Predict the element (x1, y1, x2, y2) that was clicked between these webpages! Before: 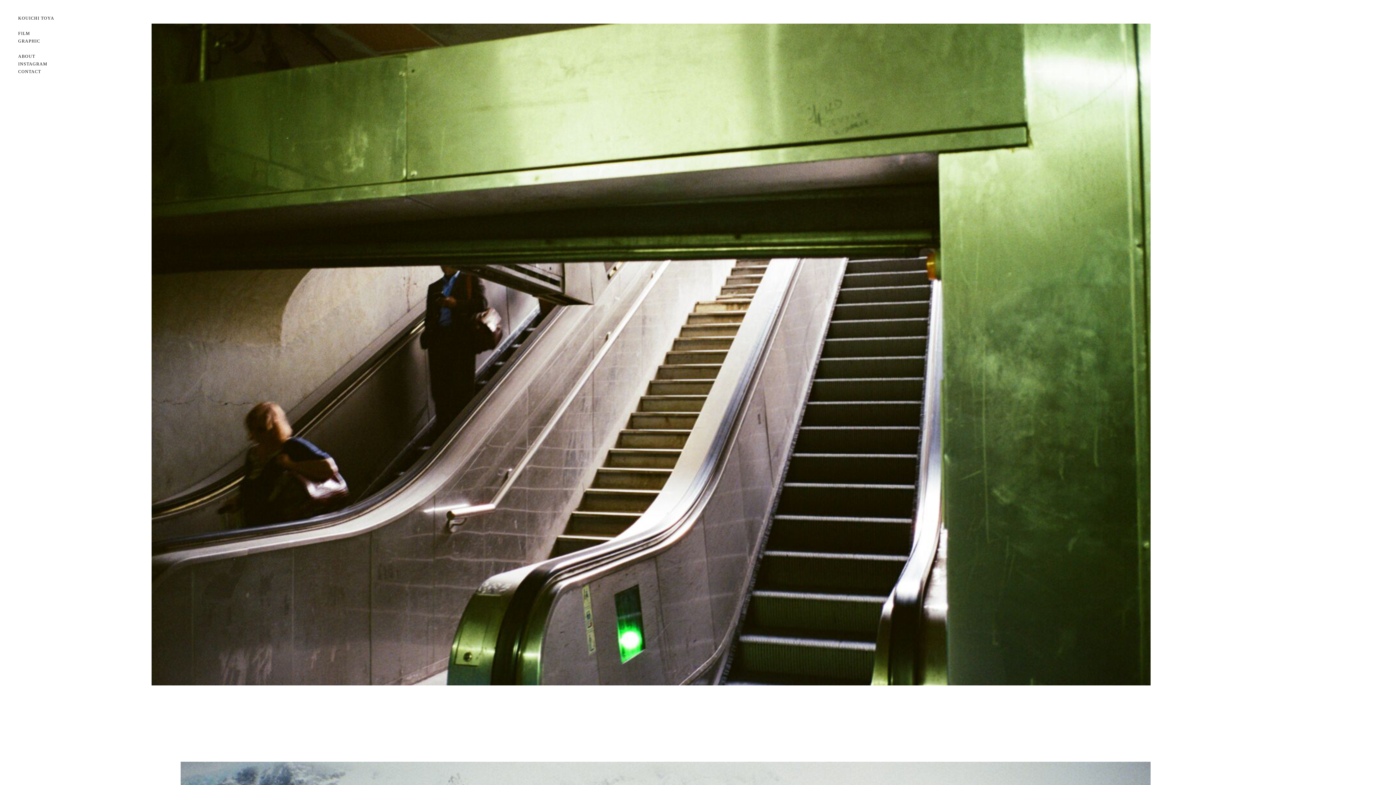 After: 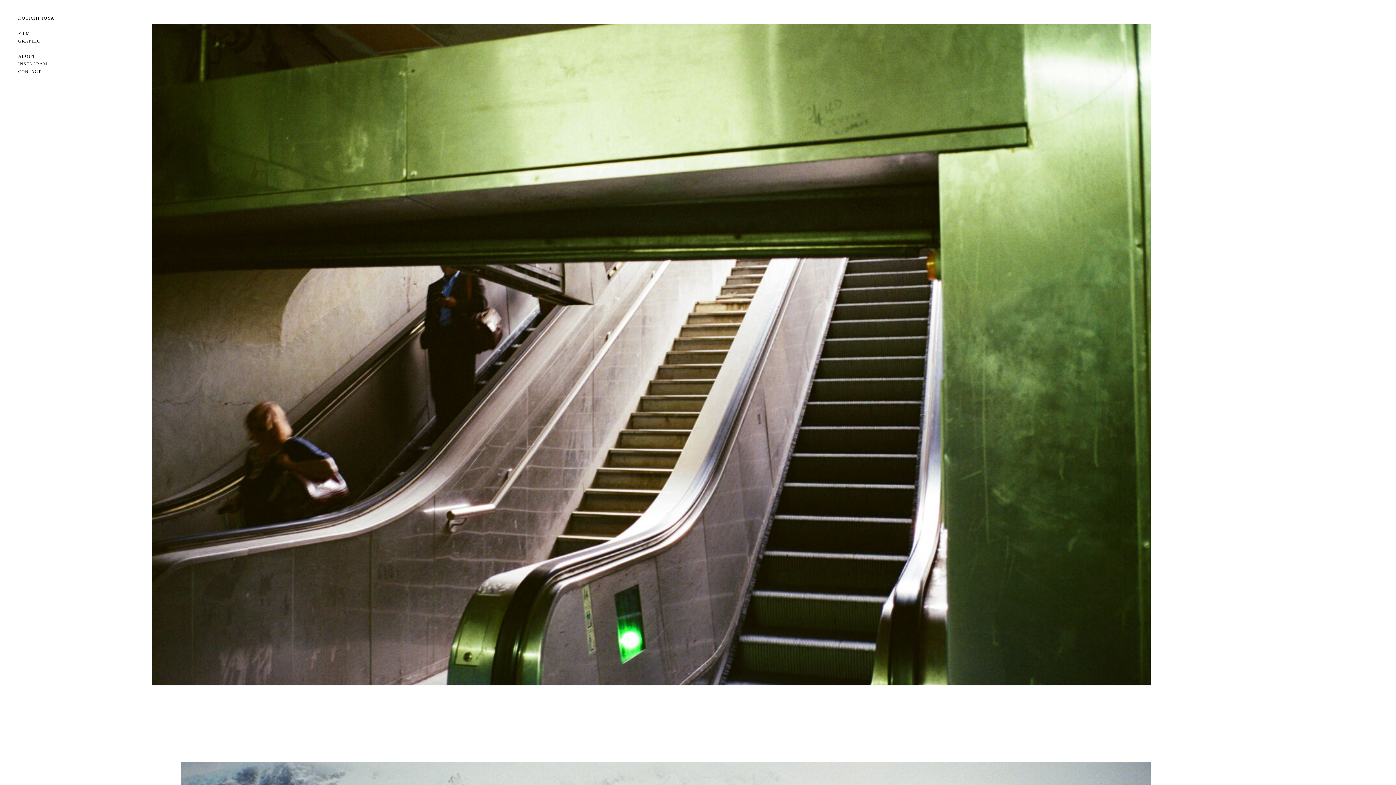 Action: label: CONTACT bbox: (18, 69, 40, 74)